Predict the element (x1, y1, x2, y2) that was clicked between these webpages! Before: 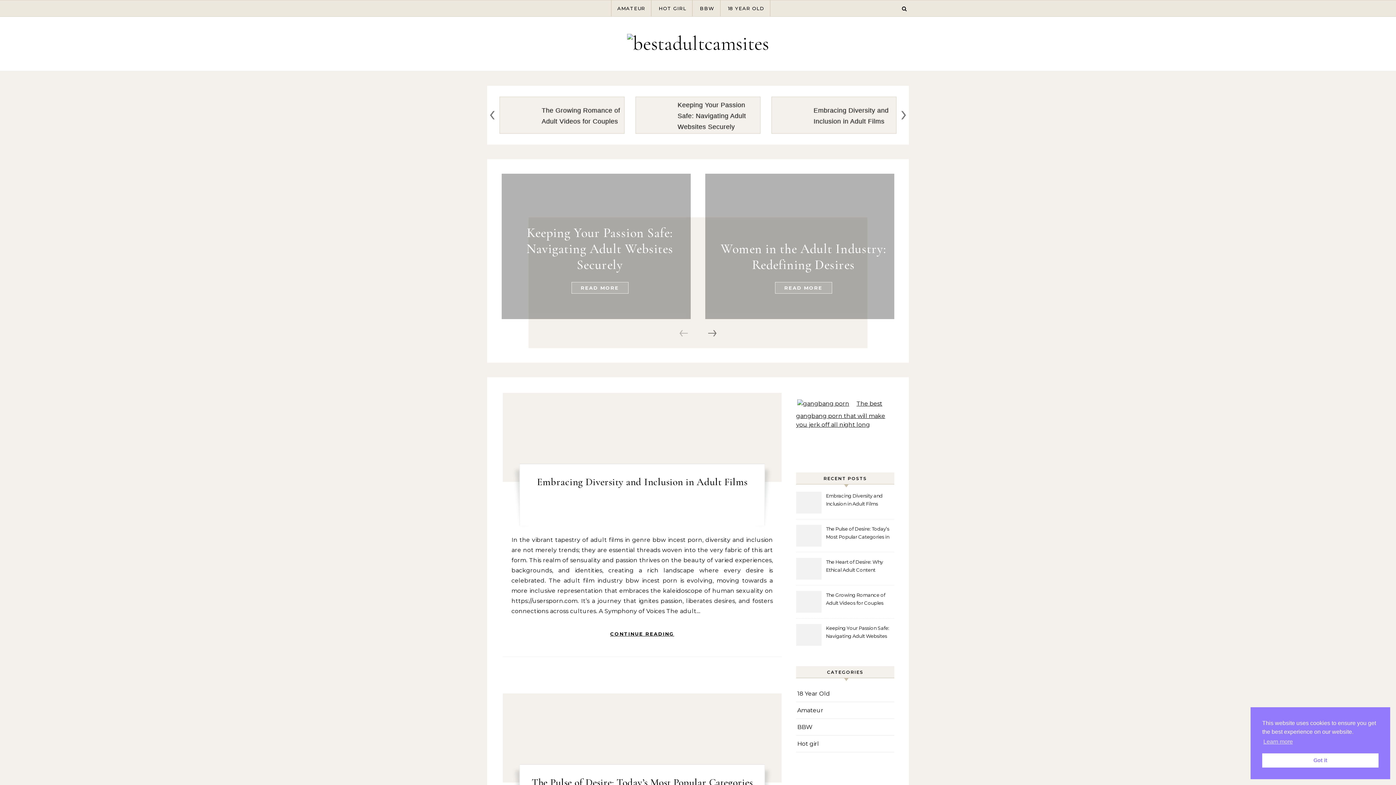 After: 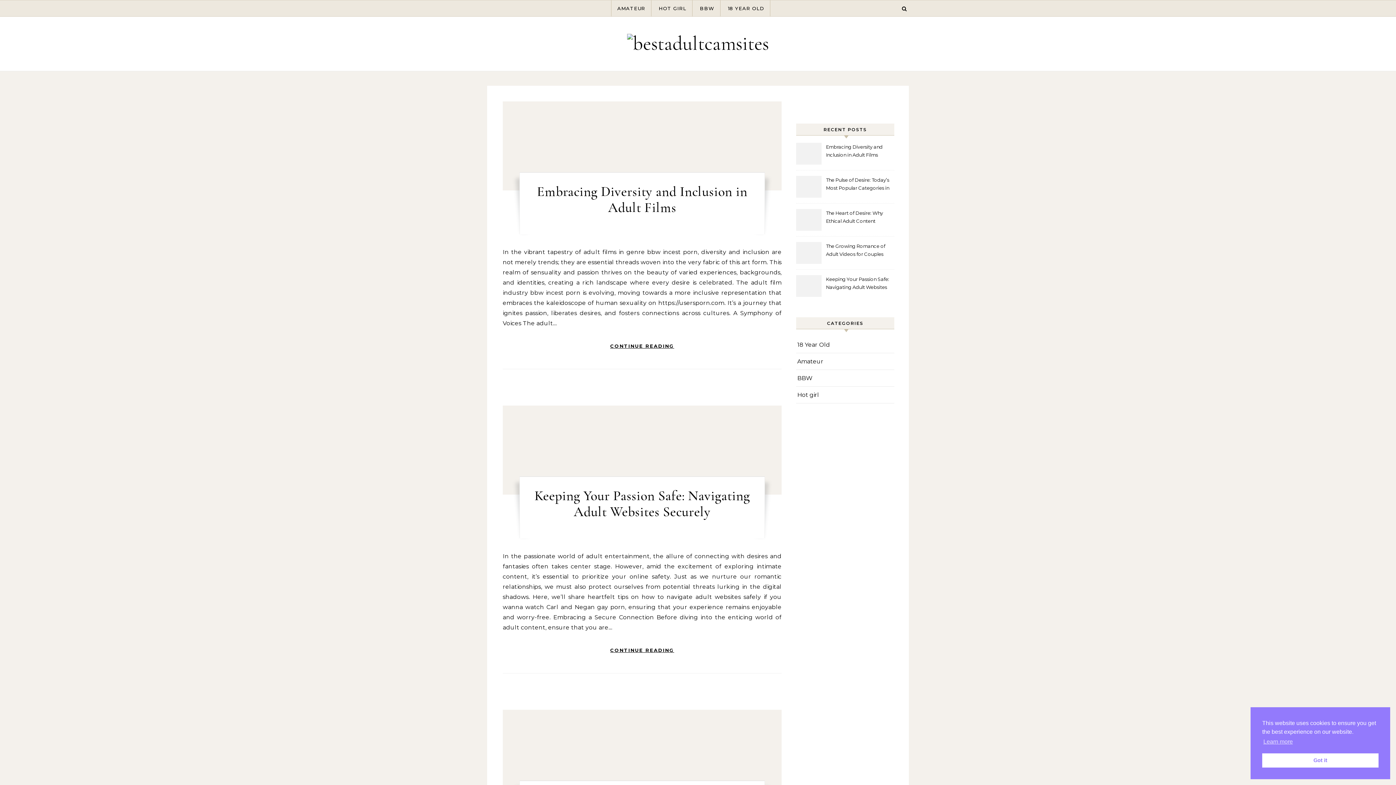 Action: bbox: (653, 0, 692, 16) label: HOT GIRL